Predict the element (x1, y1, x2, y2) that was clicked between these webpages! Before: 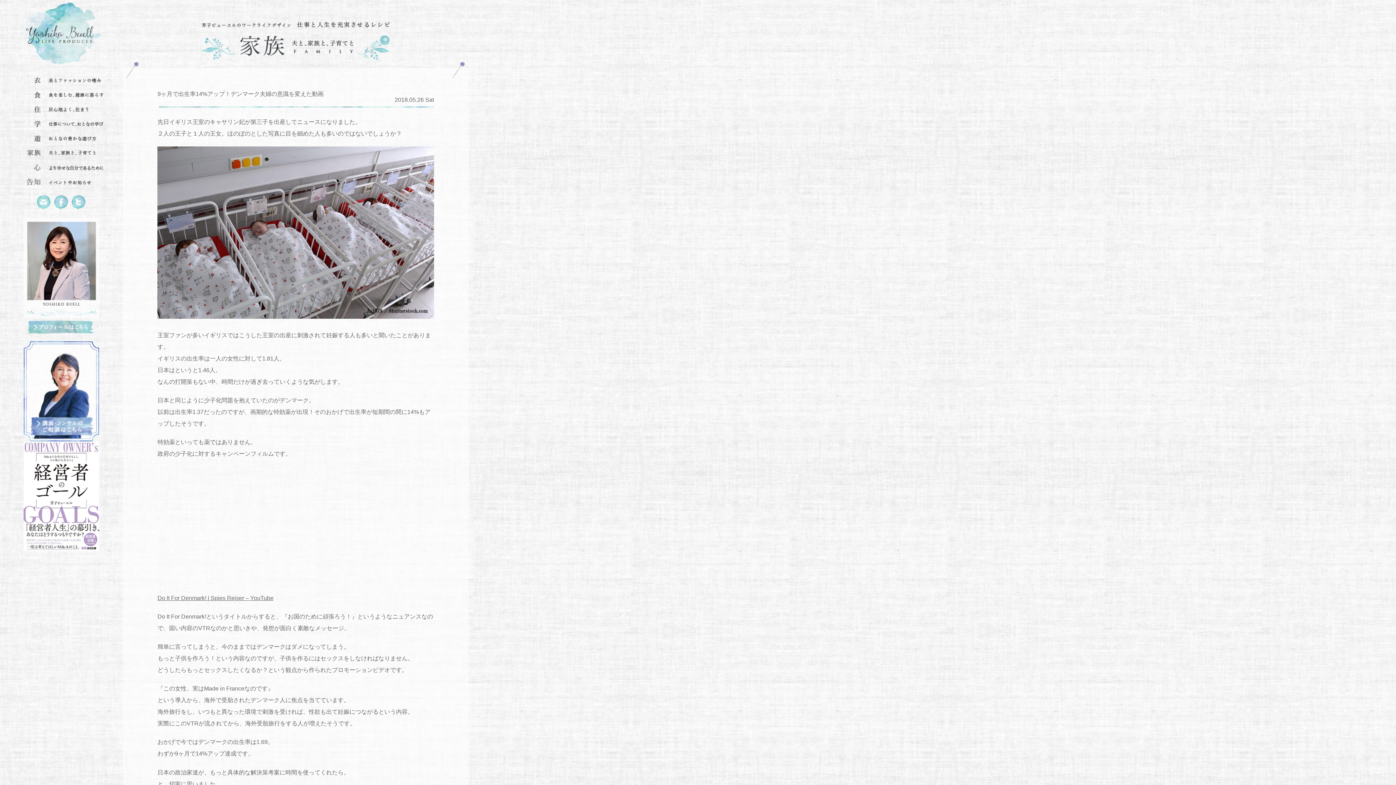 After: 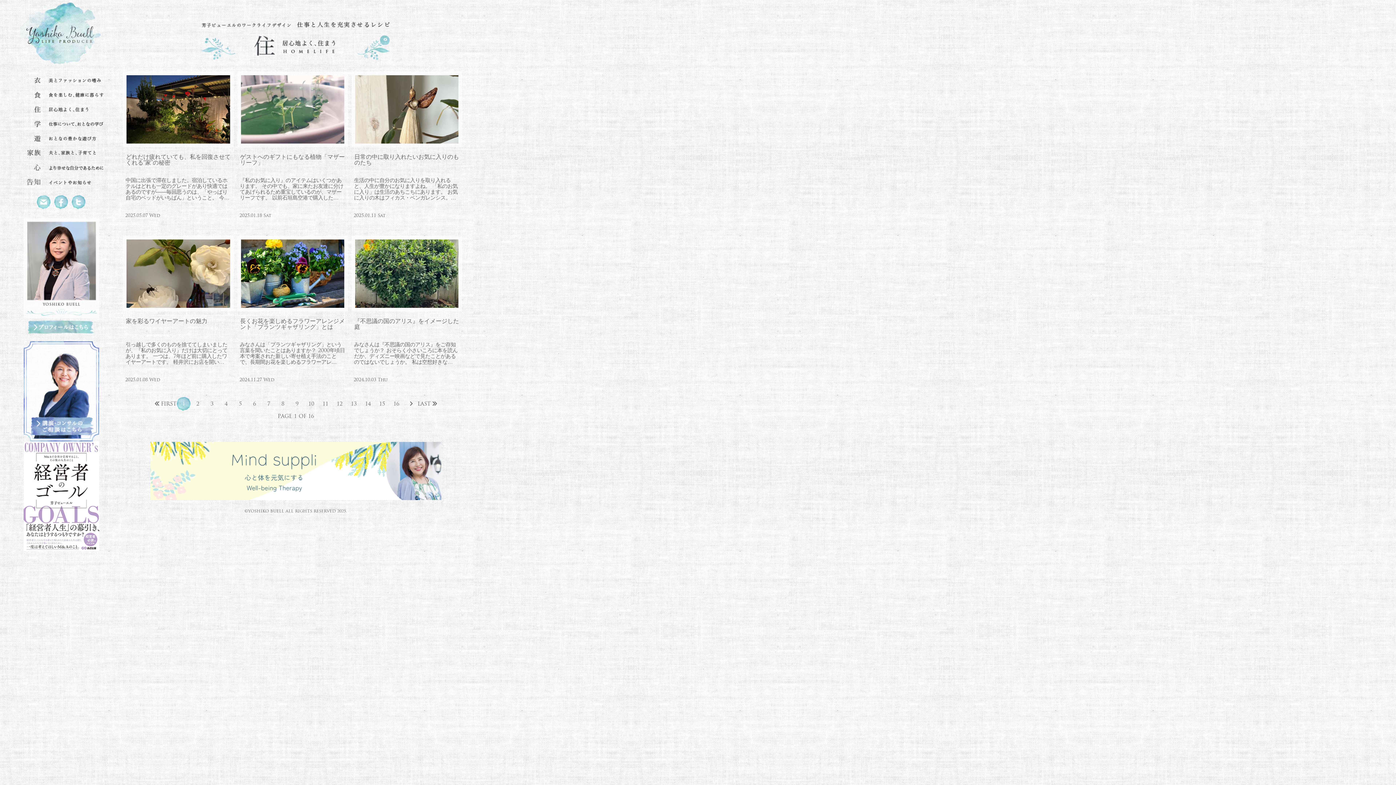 Action: bbox: (19, 106, 103, 113) label: 住　居心地よく、住まう